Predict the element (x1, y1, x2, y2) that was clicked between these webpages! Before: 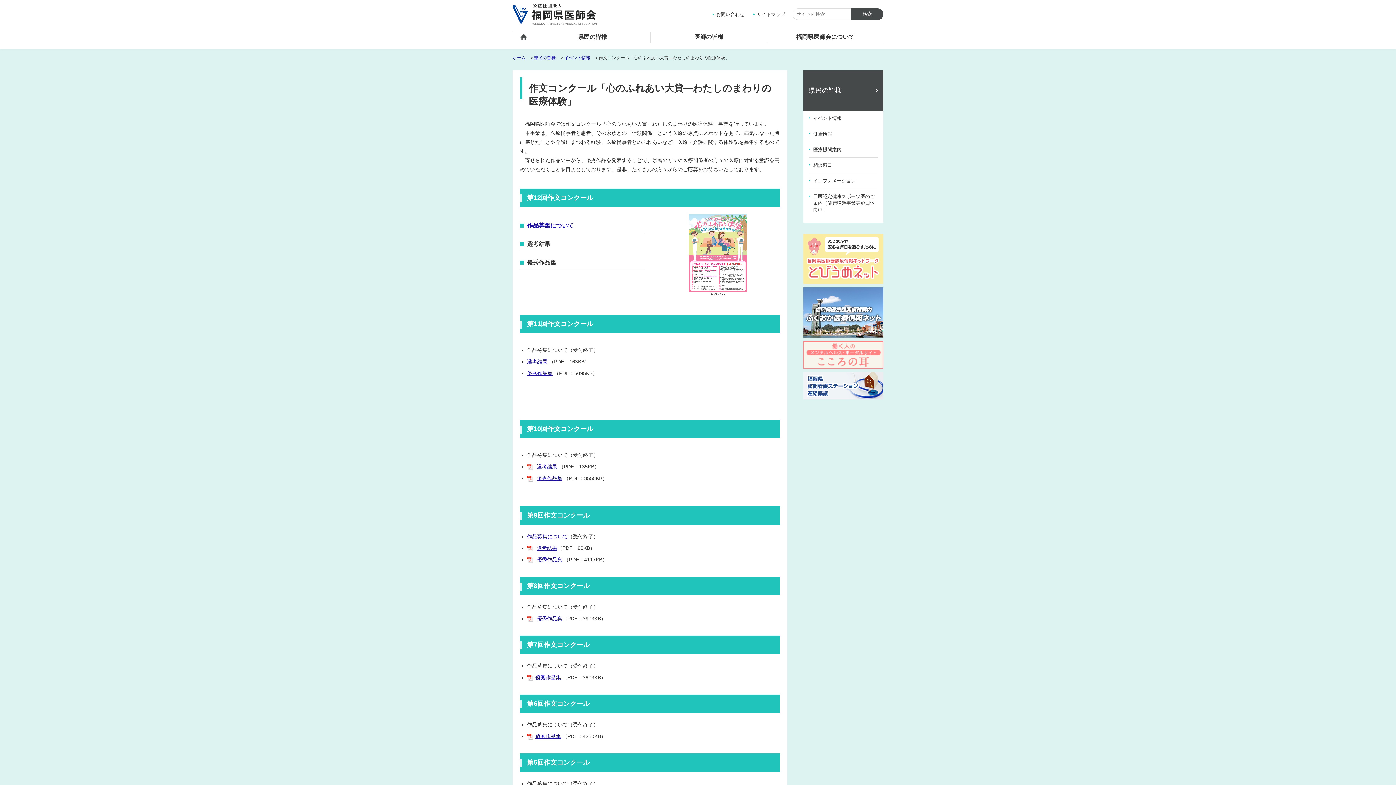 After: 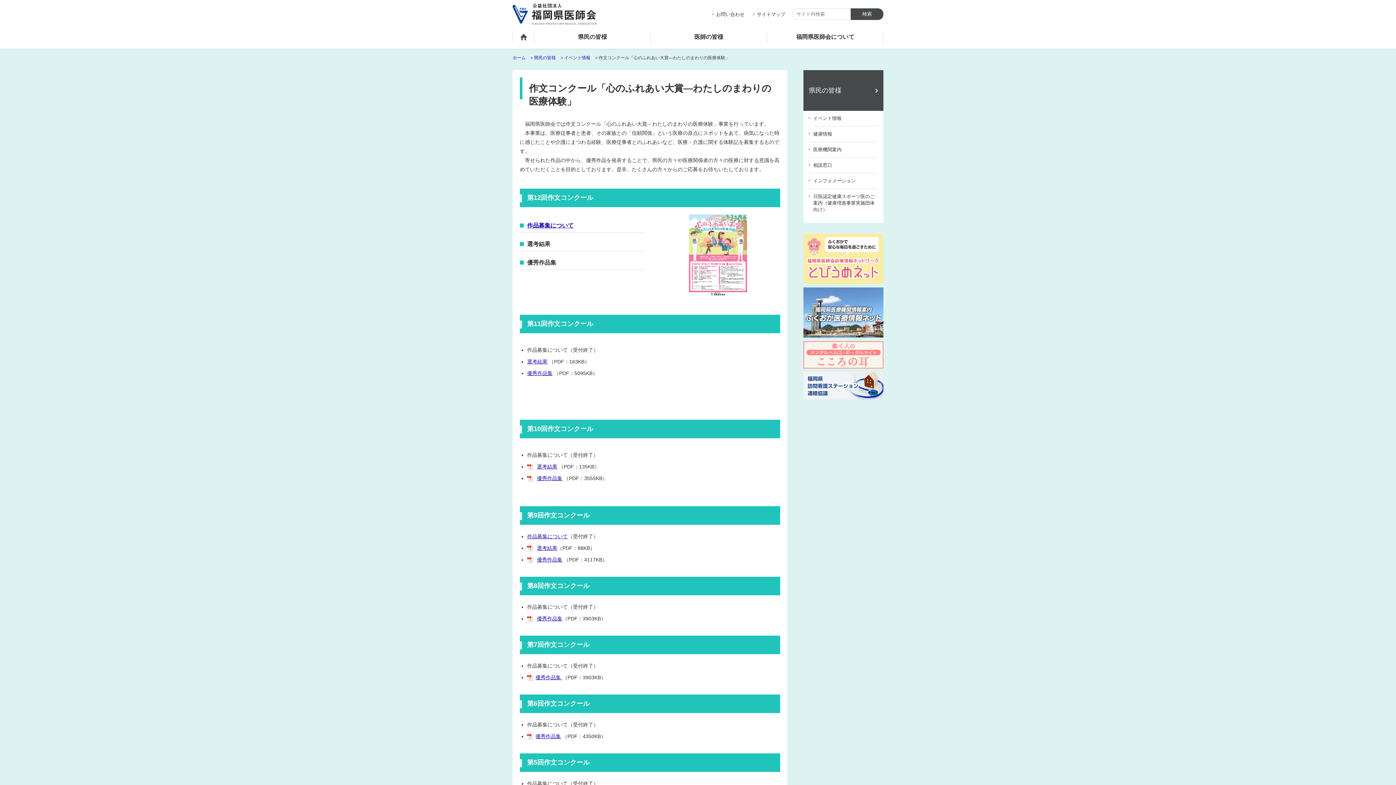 Action: bbox: (803, 382, 883, 388)